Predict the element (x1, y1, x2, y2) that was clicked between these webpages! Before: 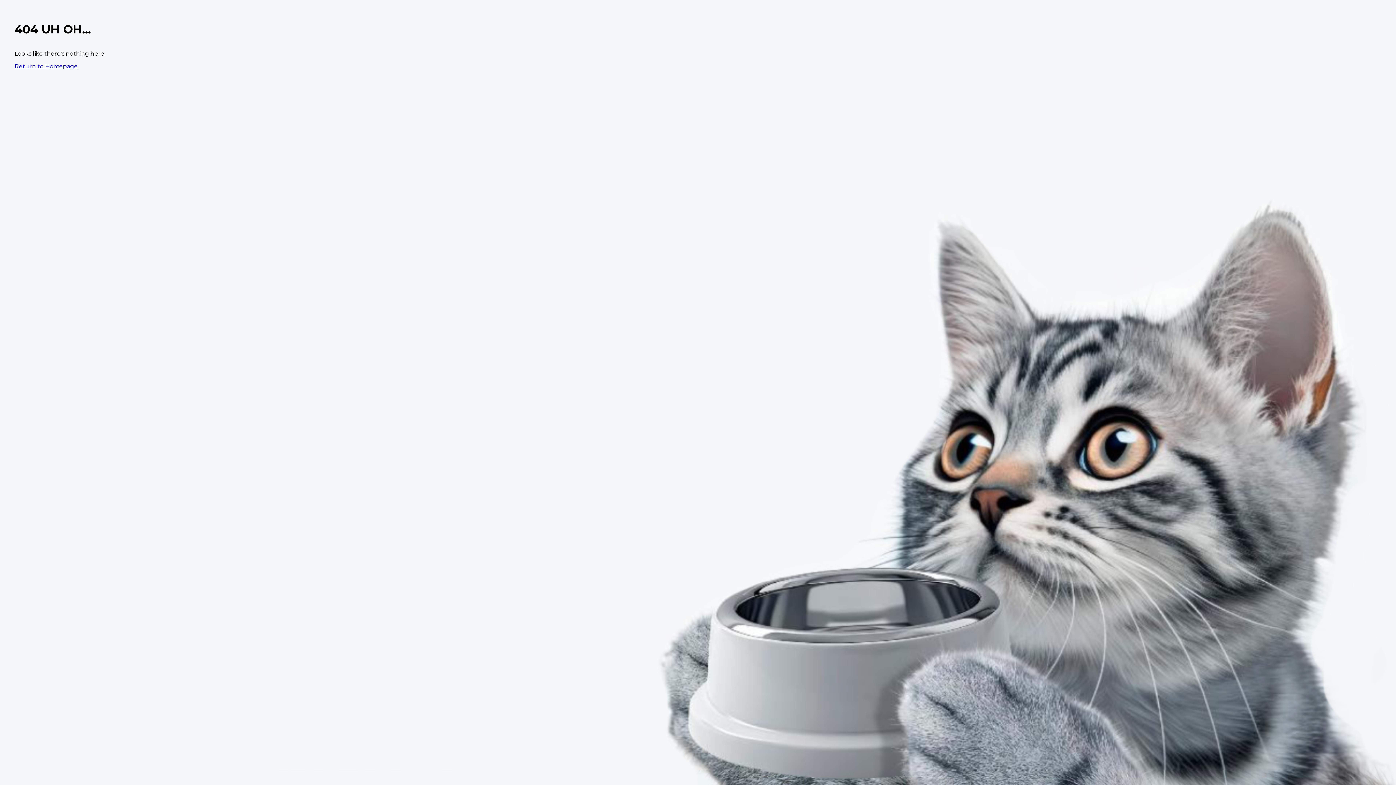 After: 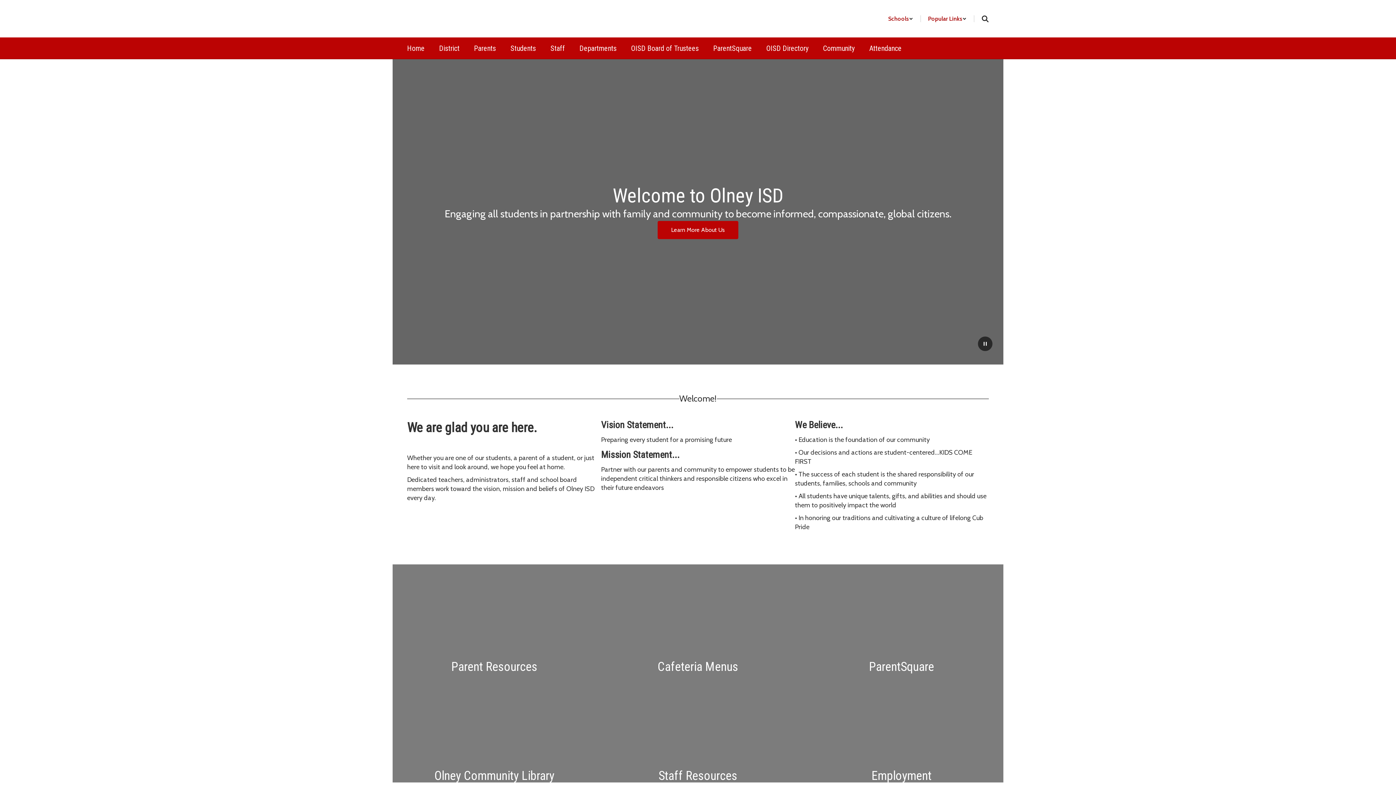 Action: label: Return to Homepage bbox: (14, 62, 77, 69)